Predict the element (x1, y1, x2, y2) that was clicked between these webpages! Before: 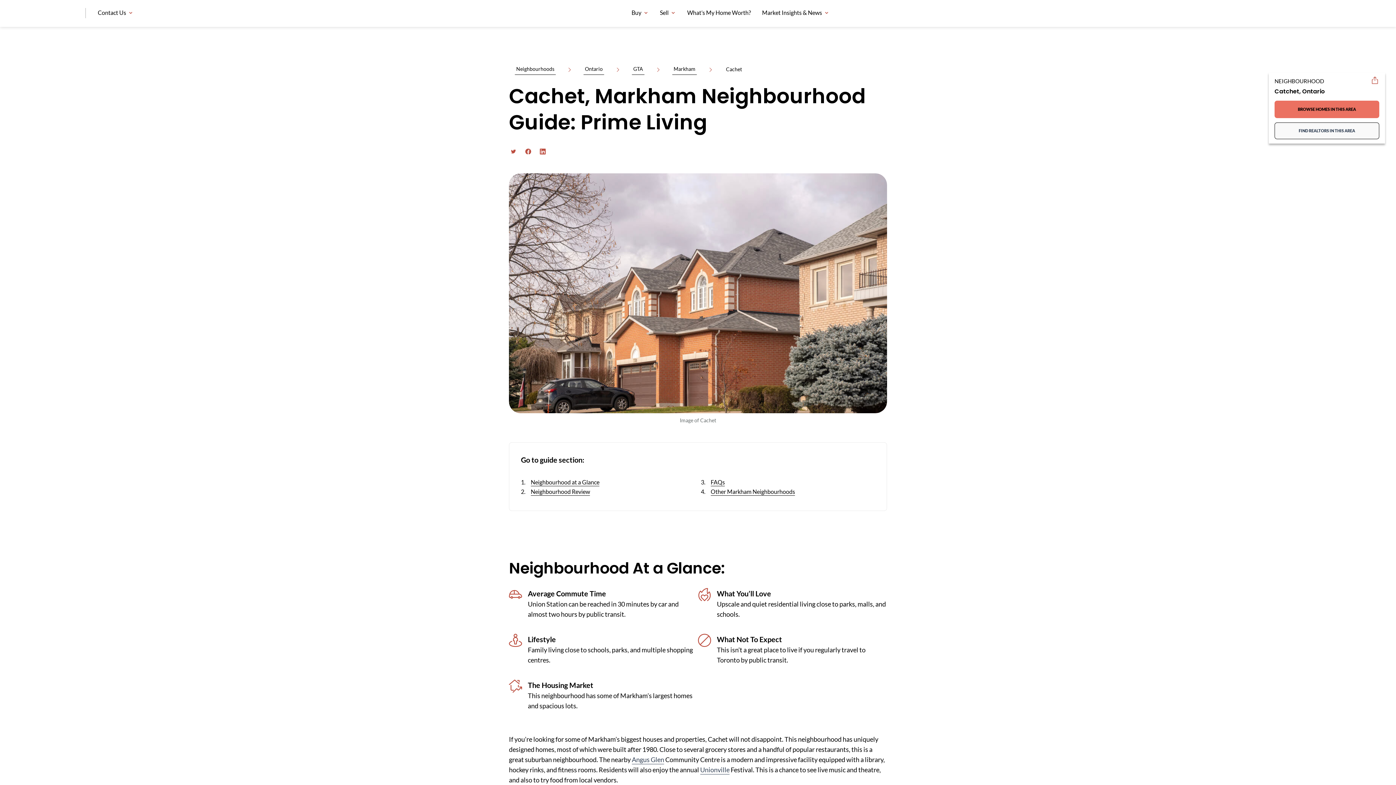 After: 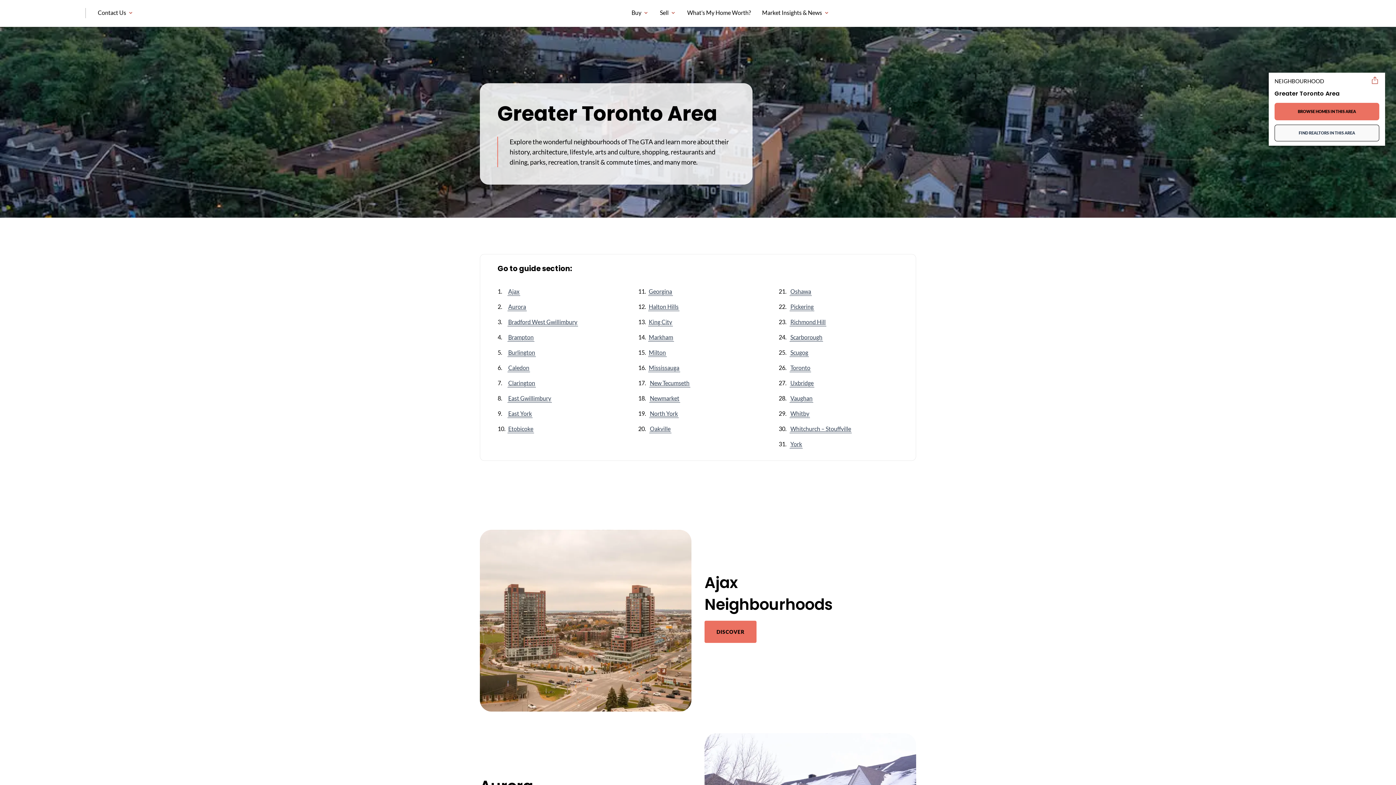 Action: bbox: (633, 65, 643, 72) label: GTA